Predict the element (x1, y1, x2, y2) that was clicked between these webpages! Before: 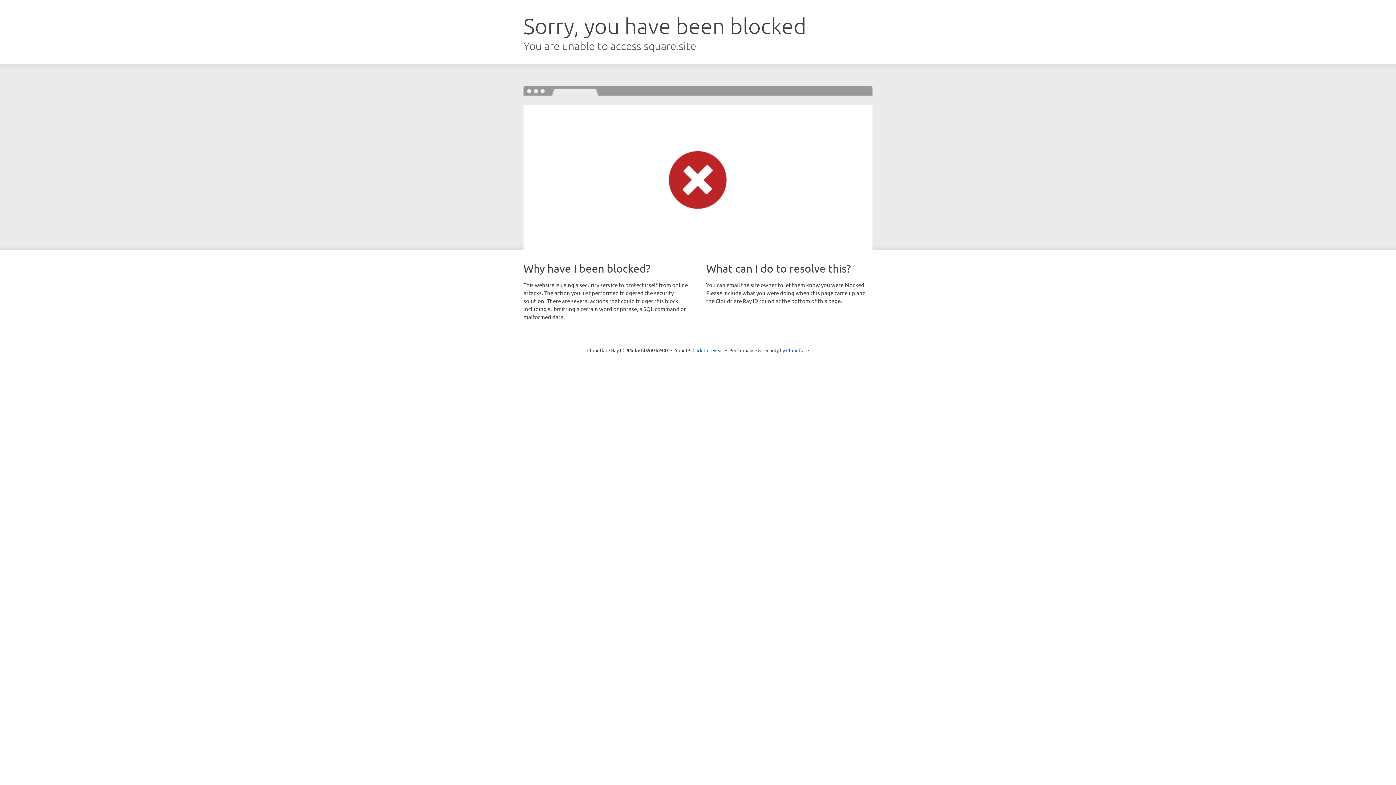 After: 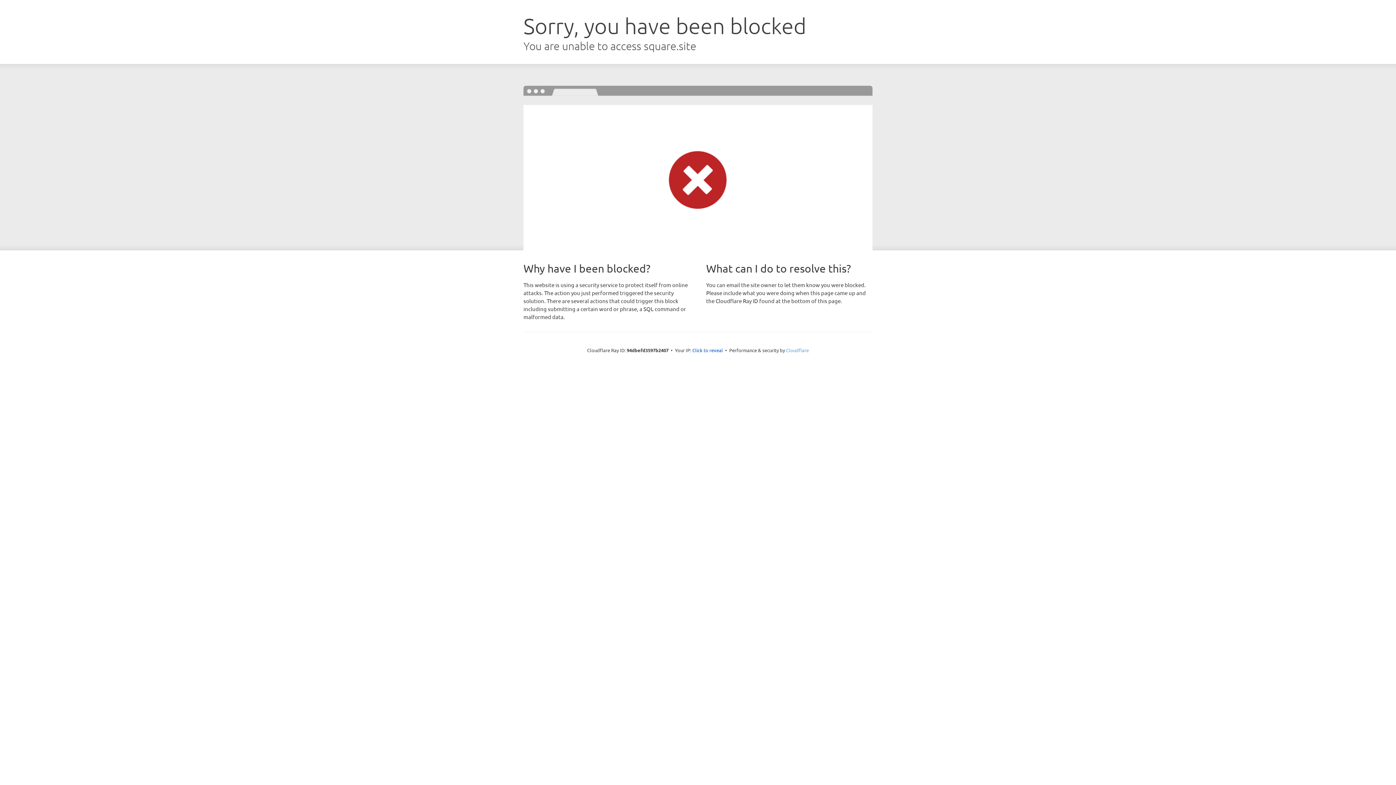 Action: label: Cloudflare bbox: (786, 347, 809, 353)